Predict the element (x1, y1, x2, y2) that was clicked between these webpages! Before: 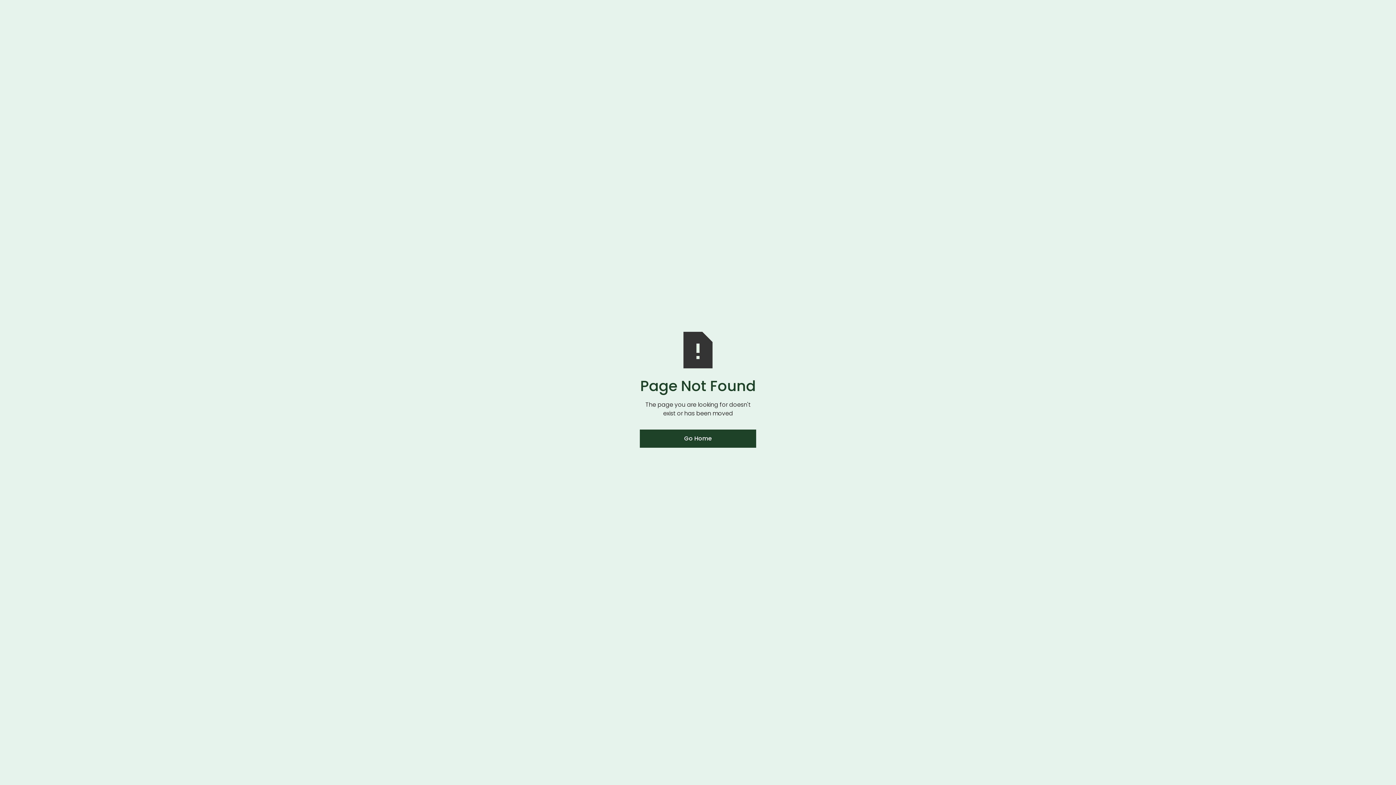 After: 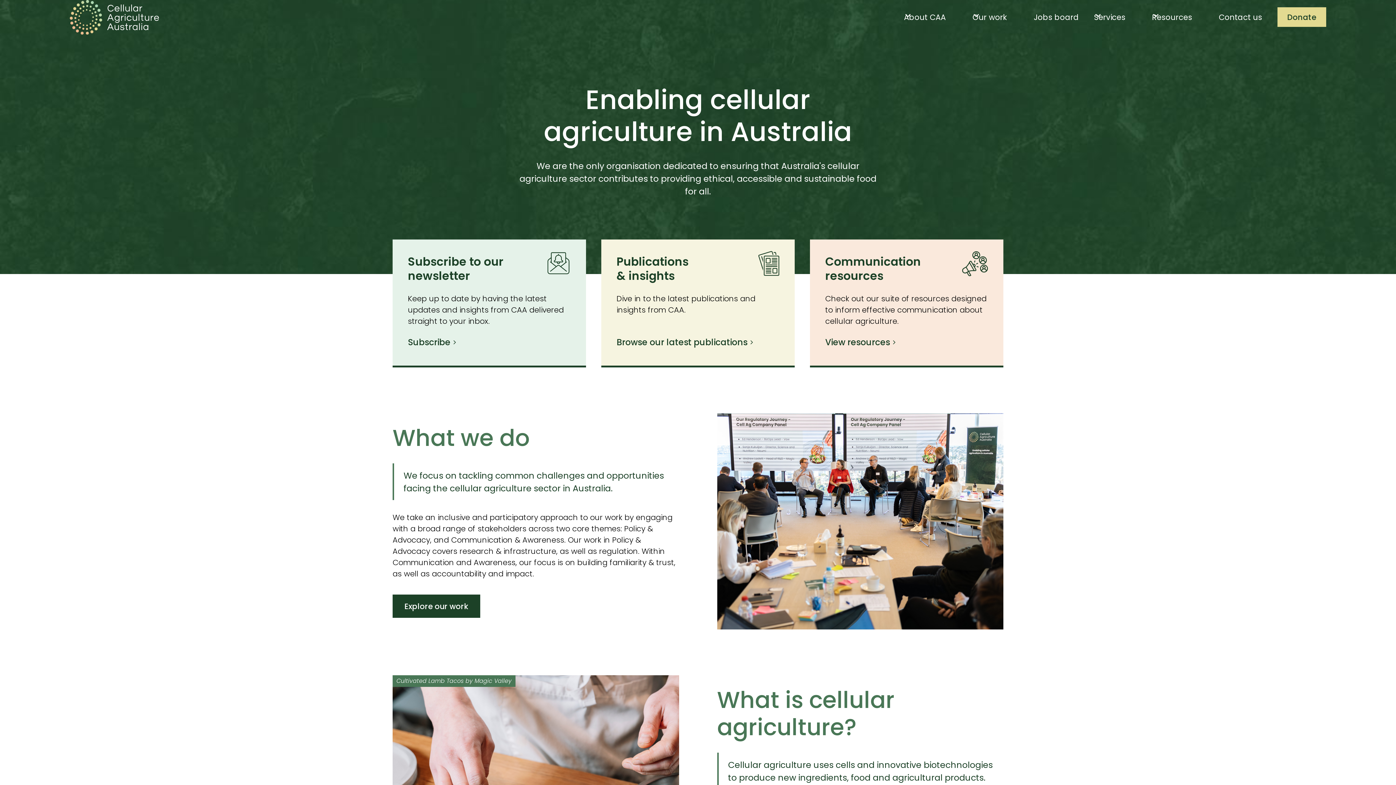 Action: label: Go Home bbox: (640, 429, 756, 447)